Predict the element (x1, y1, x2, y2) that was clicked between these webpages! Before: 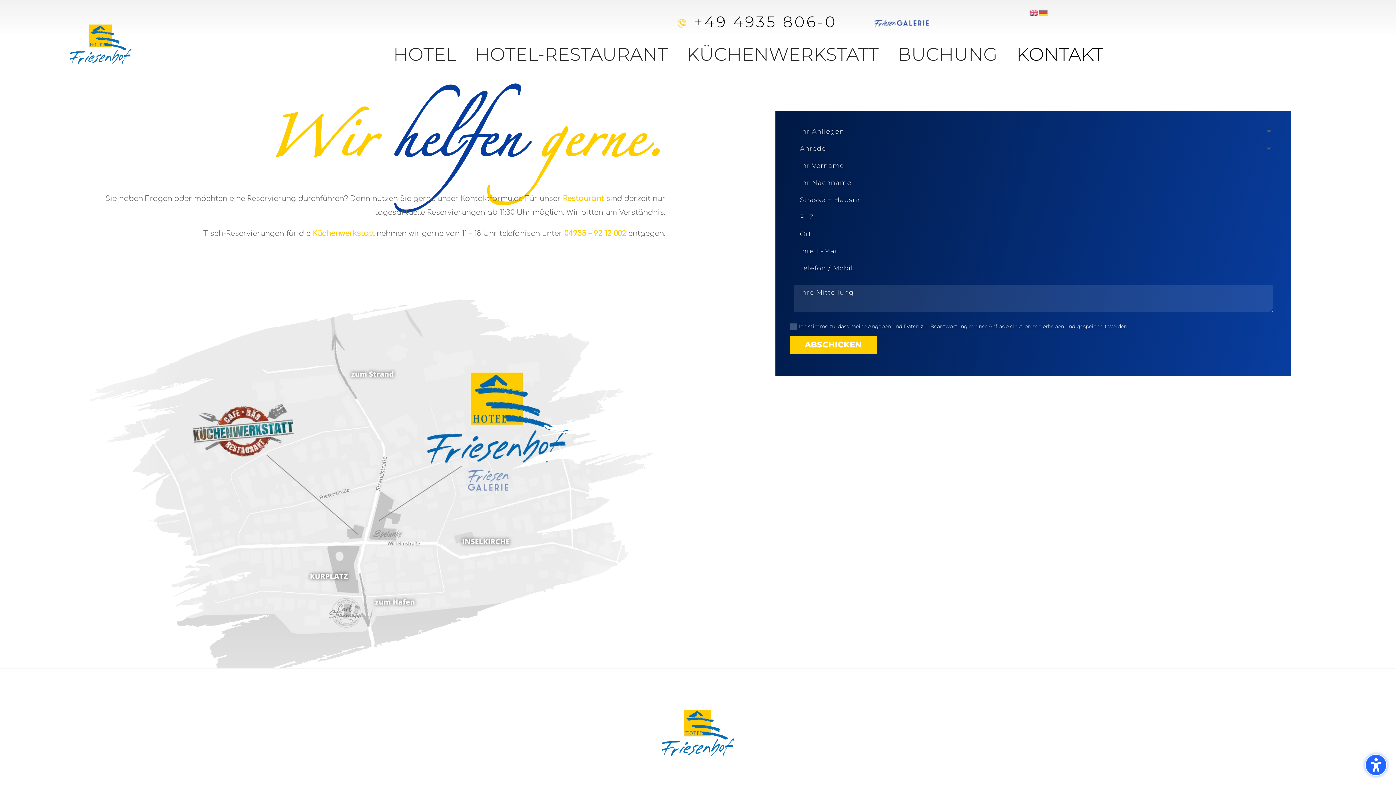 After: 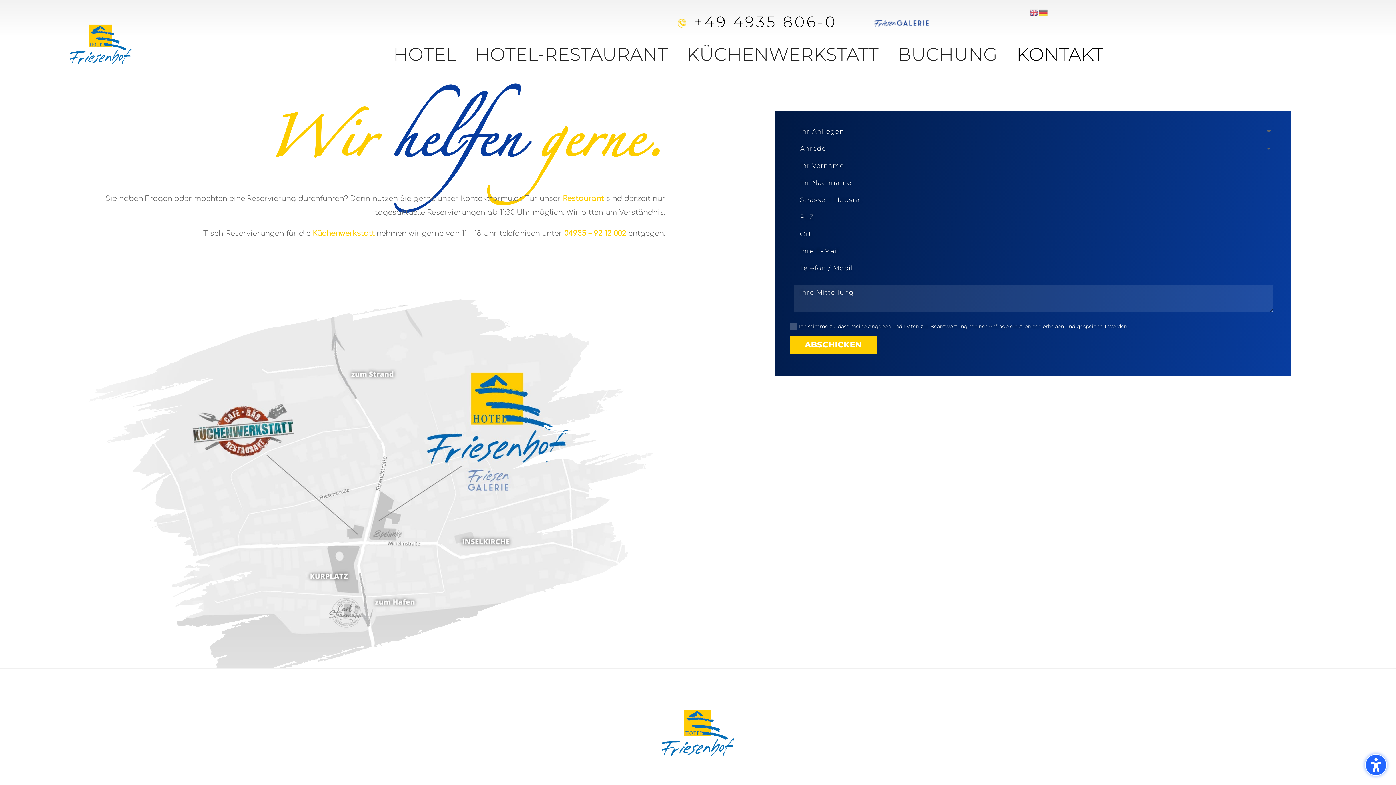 Action: label: 04935 – 92 12 002 bbox: (564, 229, 626, 237)